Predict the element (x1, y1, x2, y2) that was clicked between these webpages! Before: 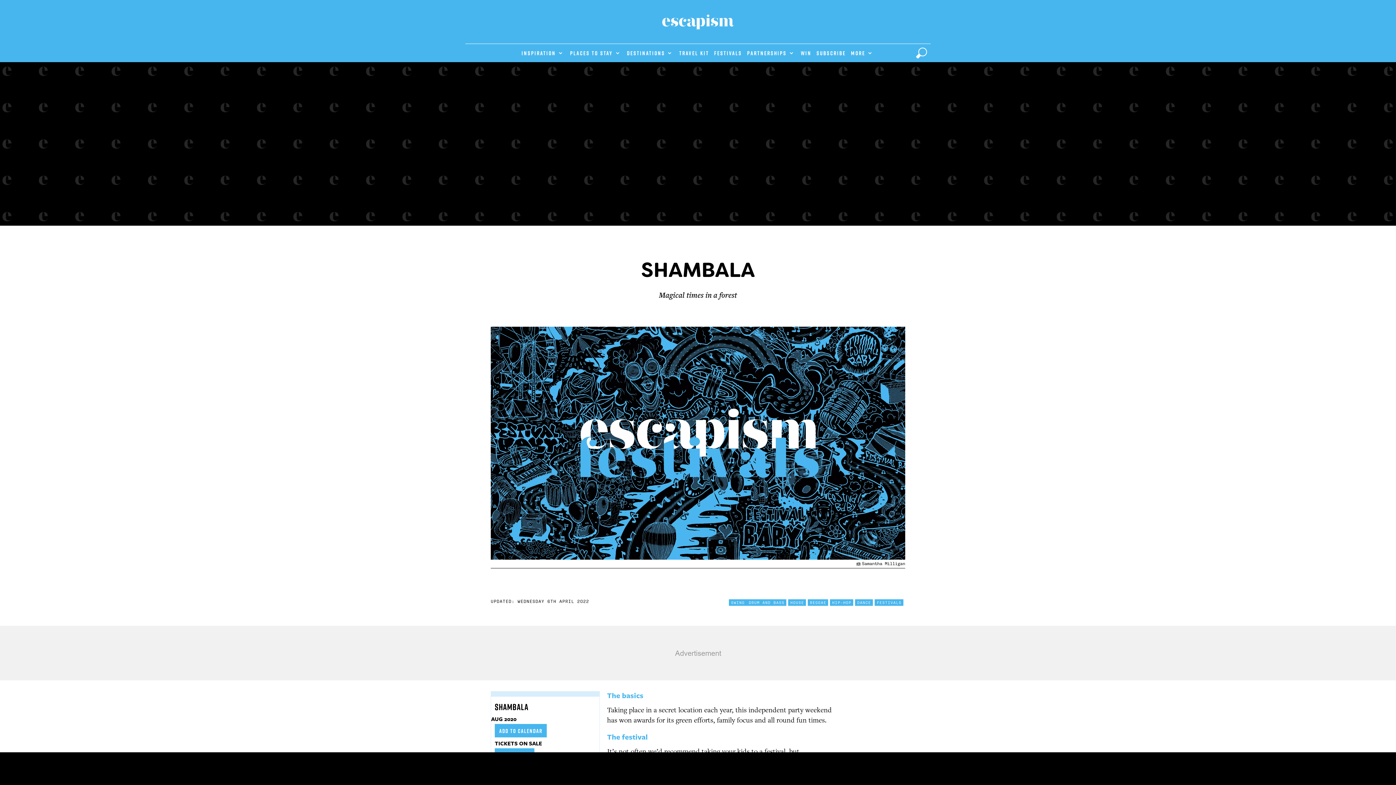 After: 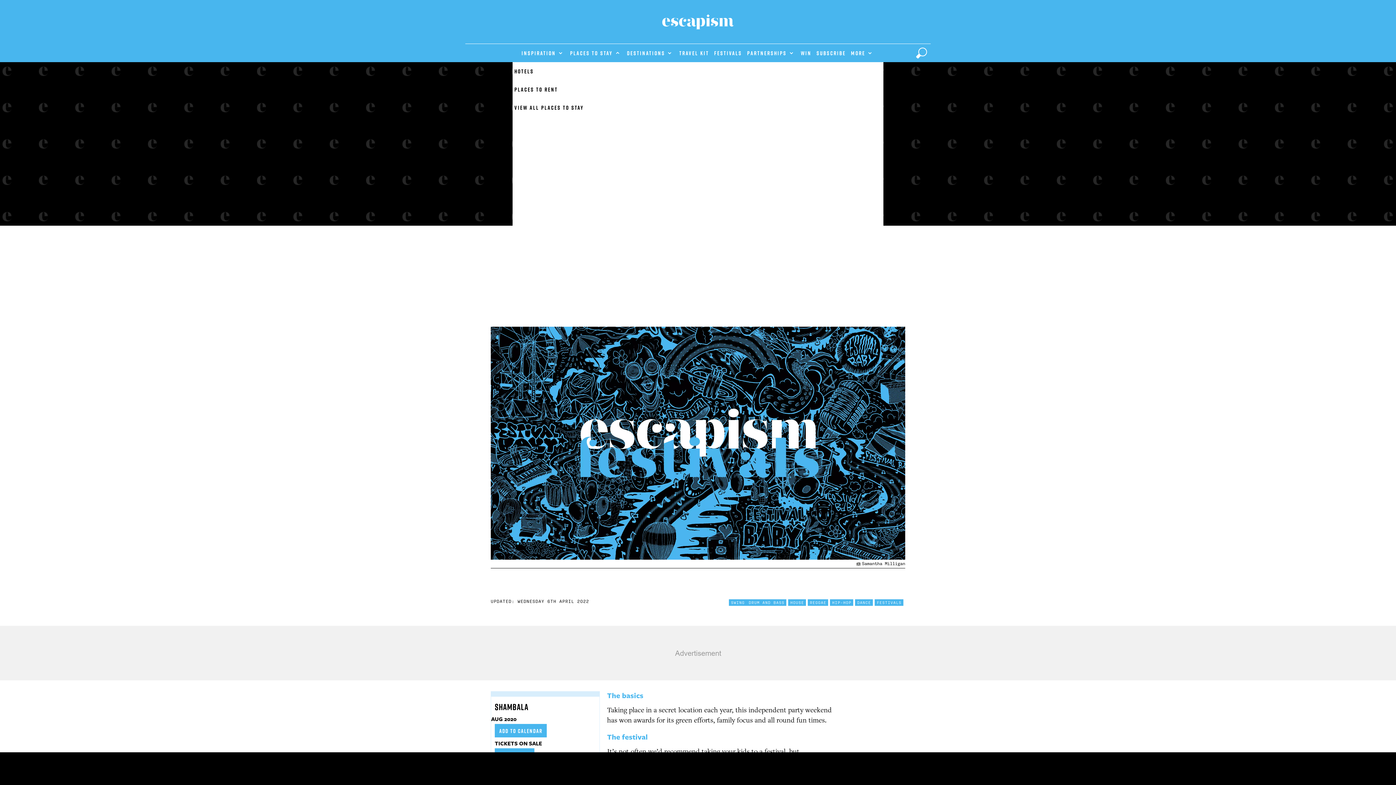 Action: label: Places to stay bbox: (568, 44, 623, 62)